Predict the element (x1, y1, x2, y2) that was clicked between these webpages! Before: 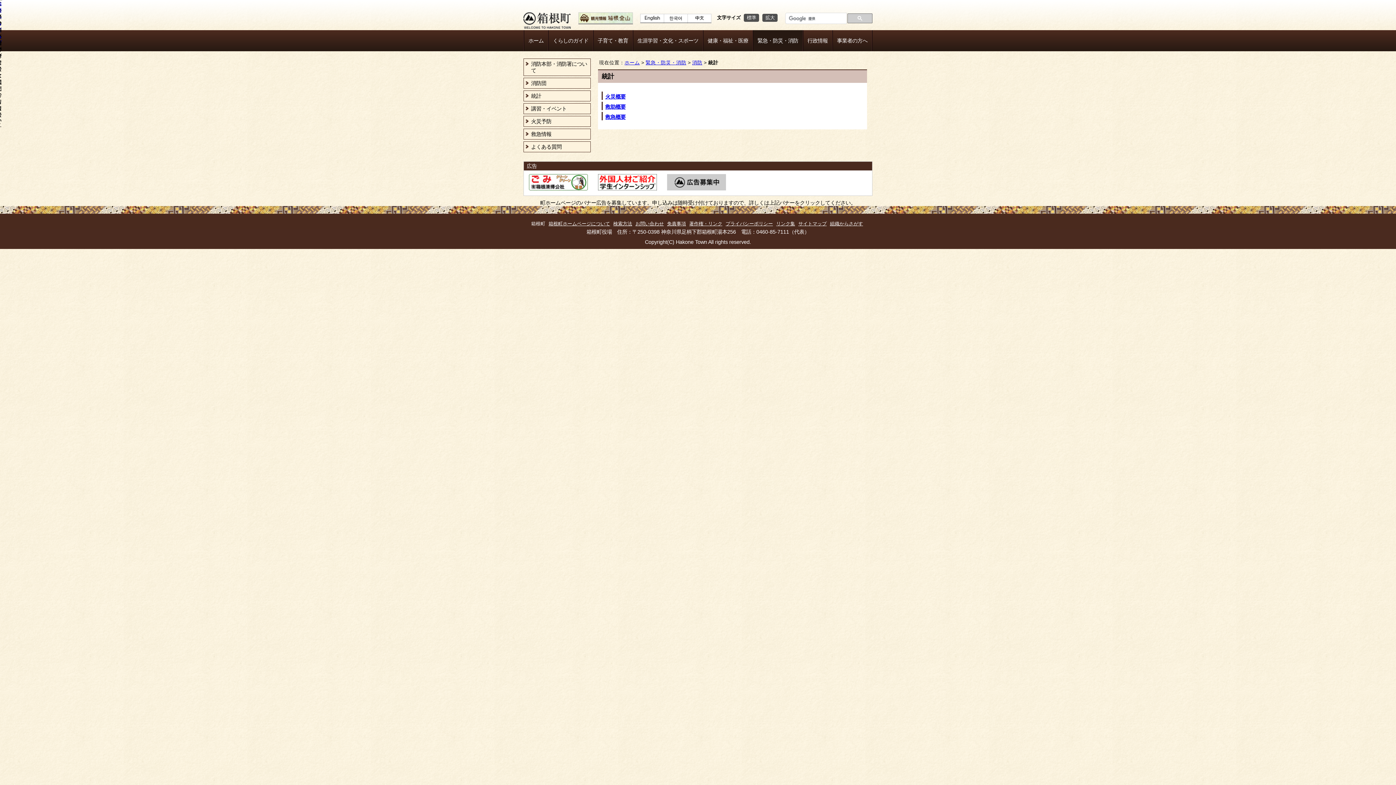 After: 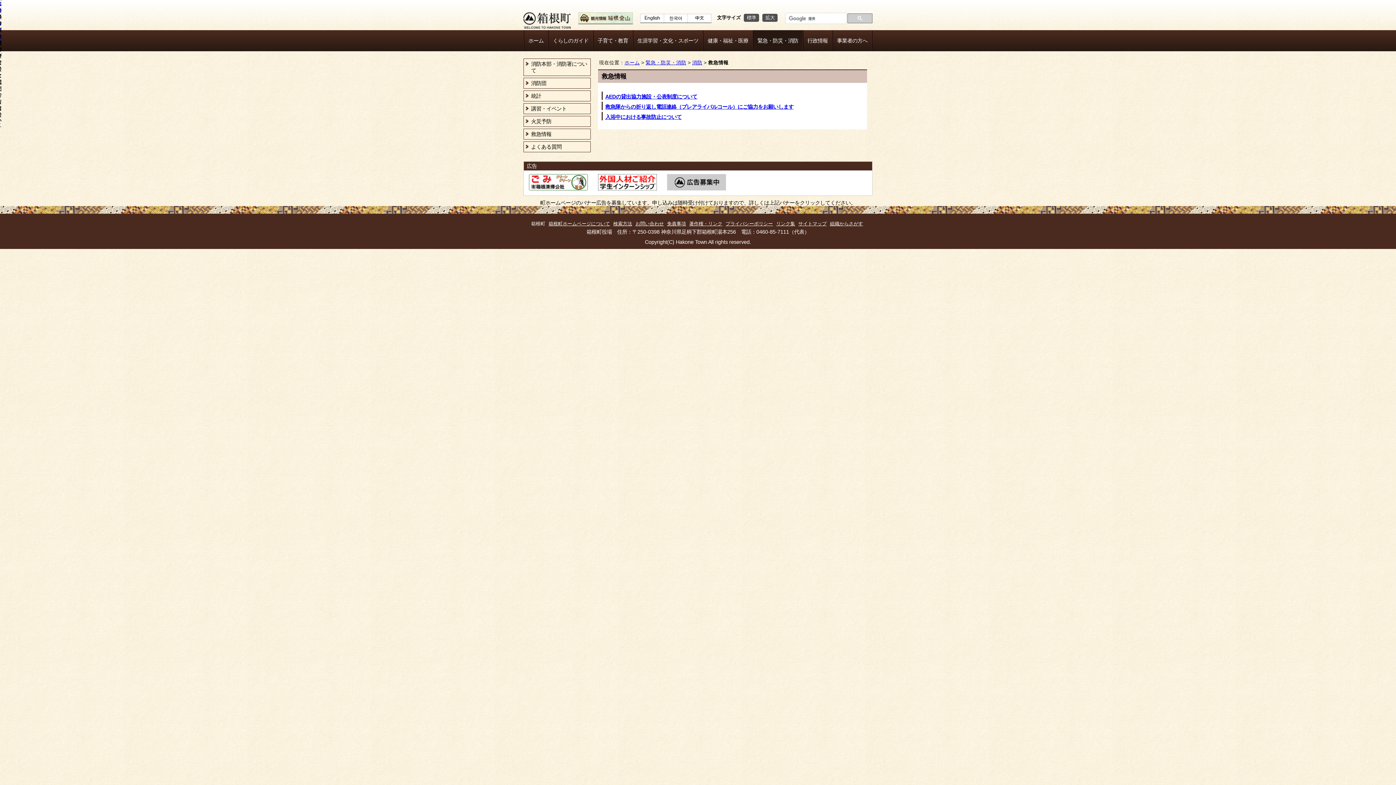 Action: label: 救急情報 bbox: (523, 128, 590, 139)